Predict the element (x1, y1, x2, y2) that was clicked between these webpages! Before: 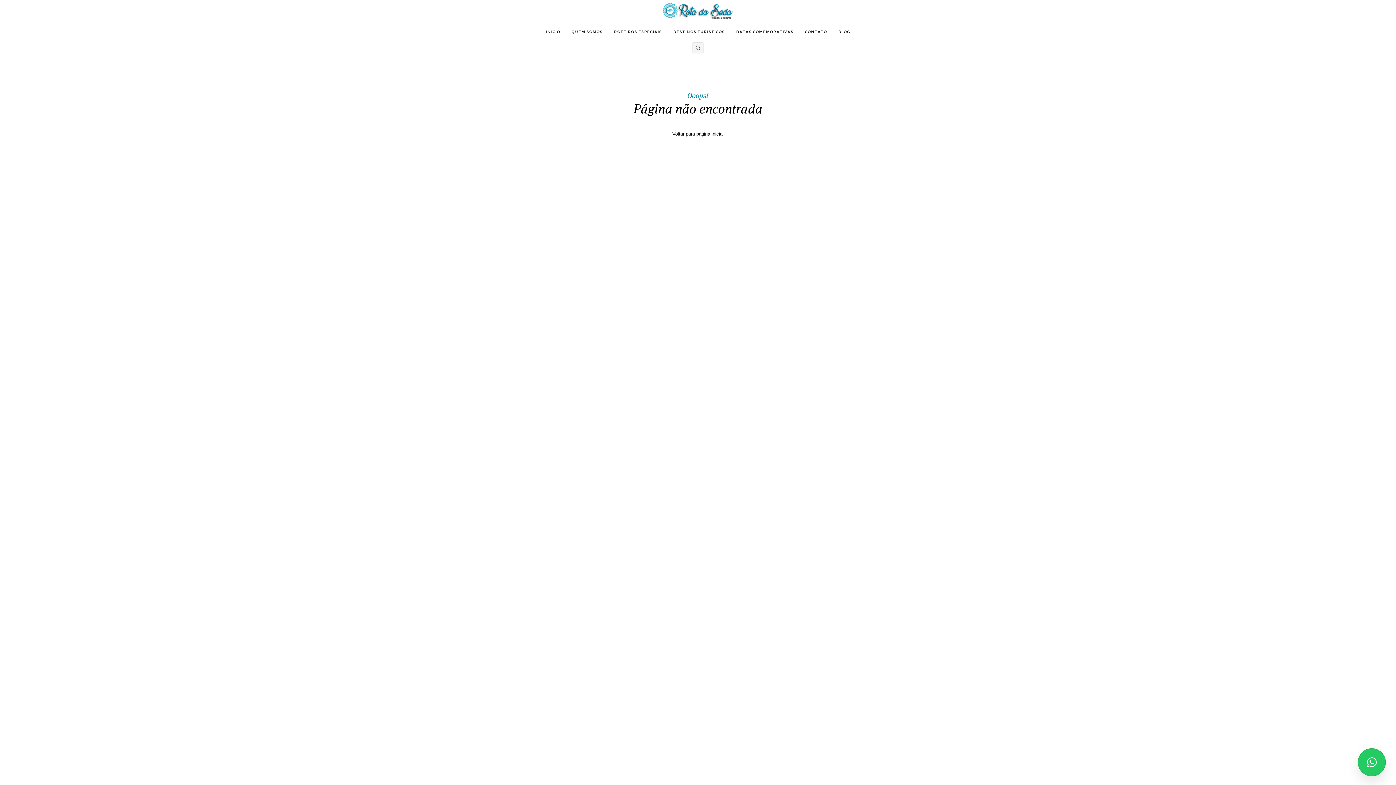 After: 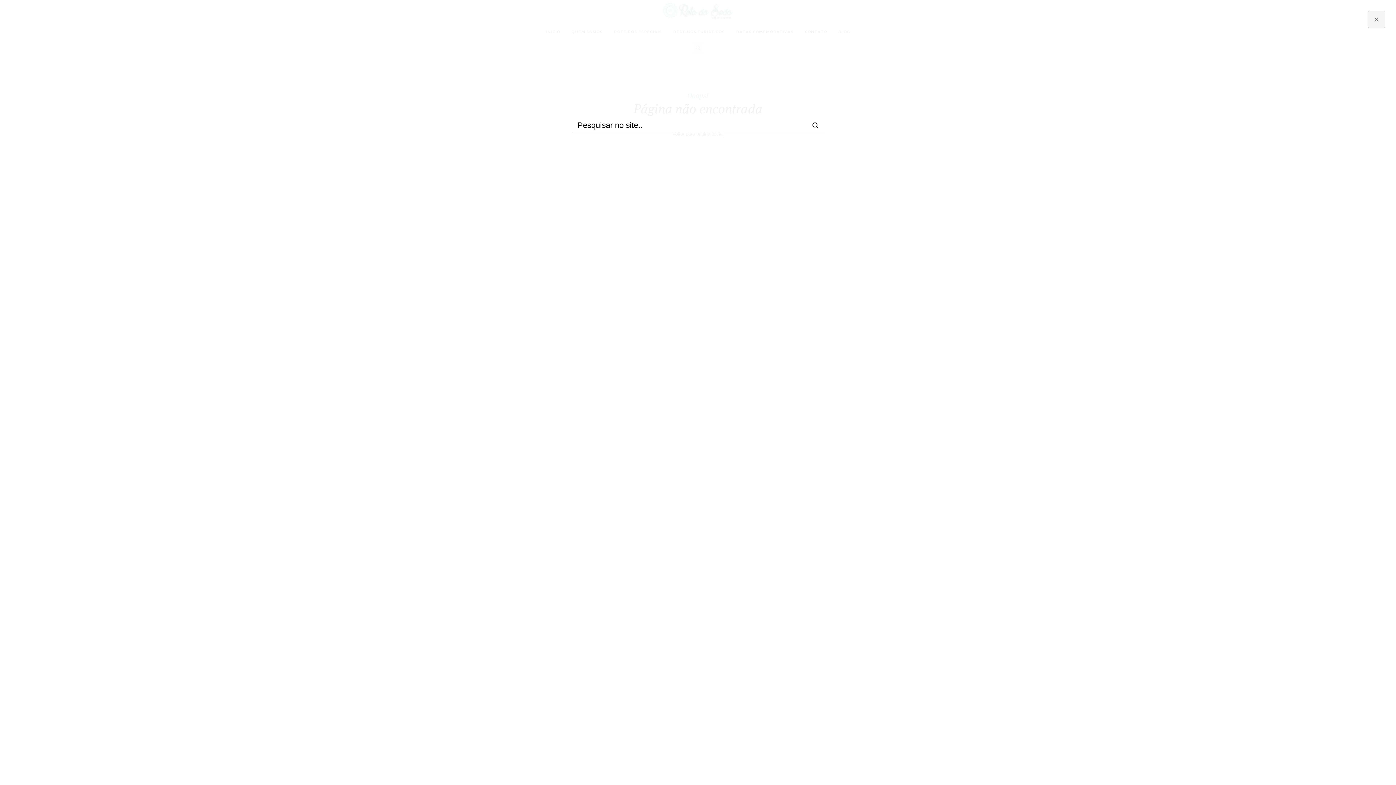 Action: bbox: (692, 48, 703, 54)